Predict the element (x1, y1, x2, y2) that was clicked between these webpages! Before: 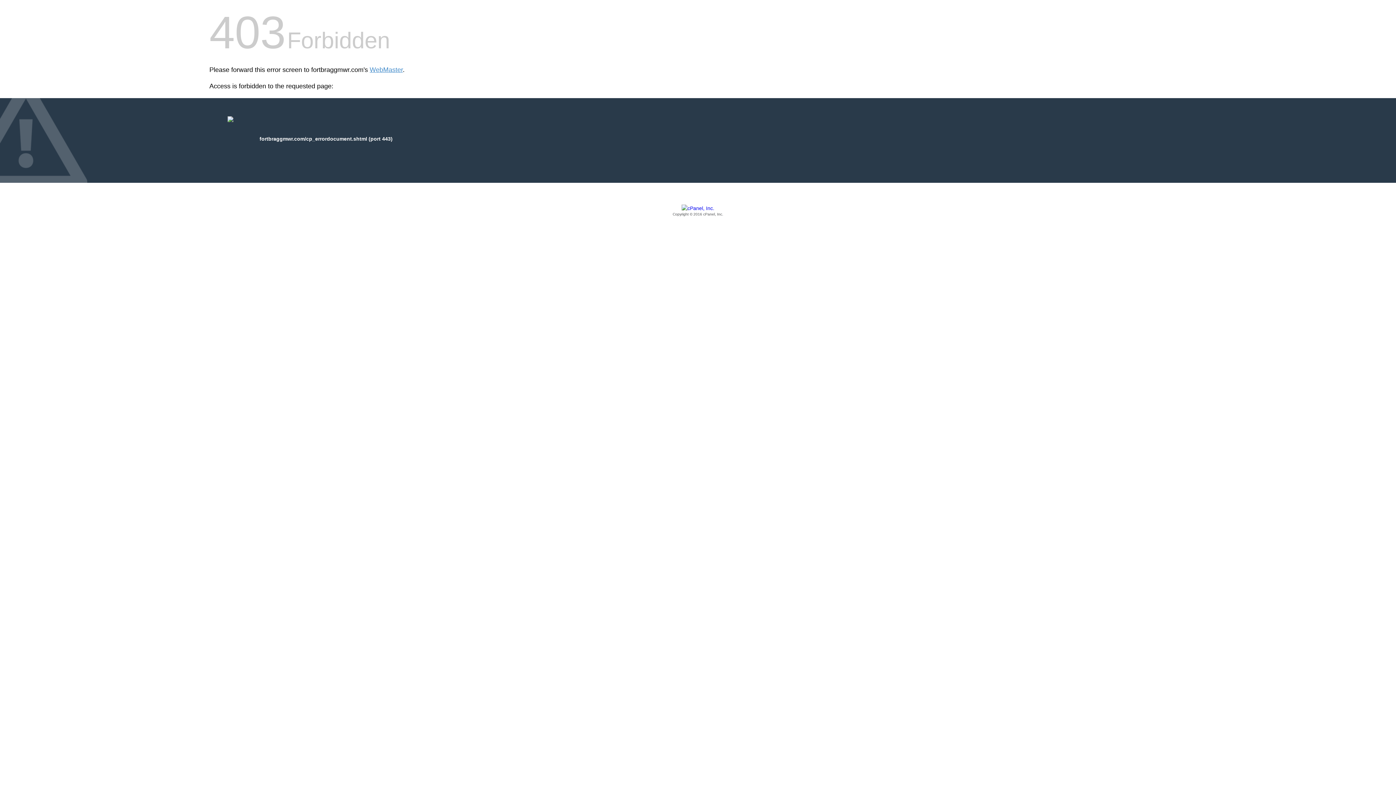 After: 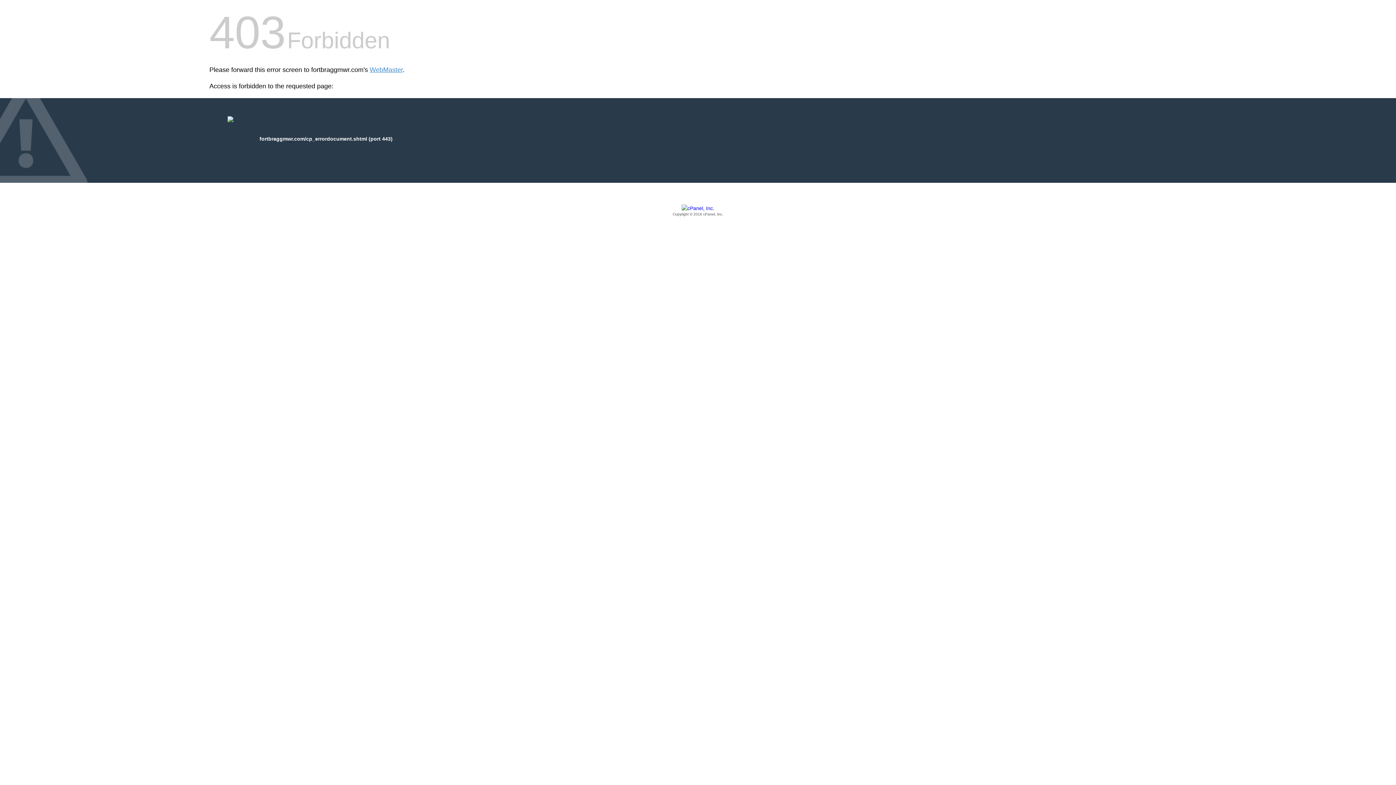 Action: bbox: (209, 205, 1186, 217) label: Copyright © 2016 cPanel, Inc.